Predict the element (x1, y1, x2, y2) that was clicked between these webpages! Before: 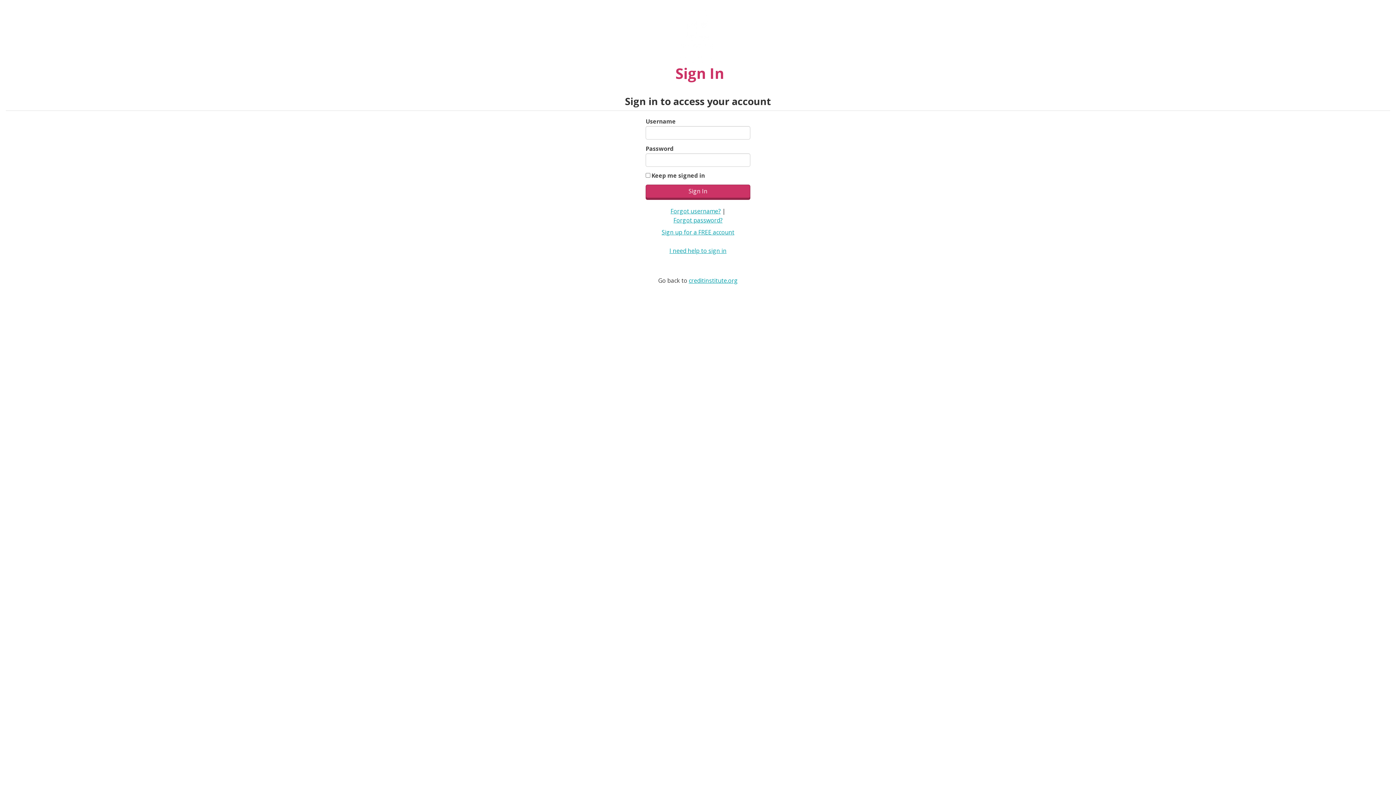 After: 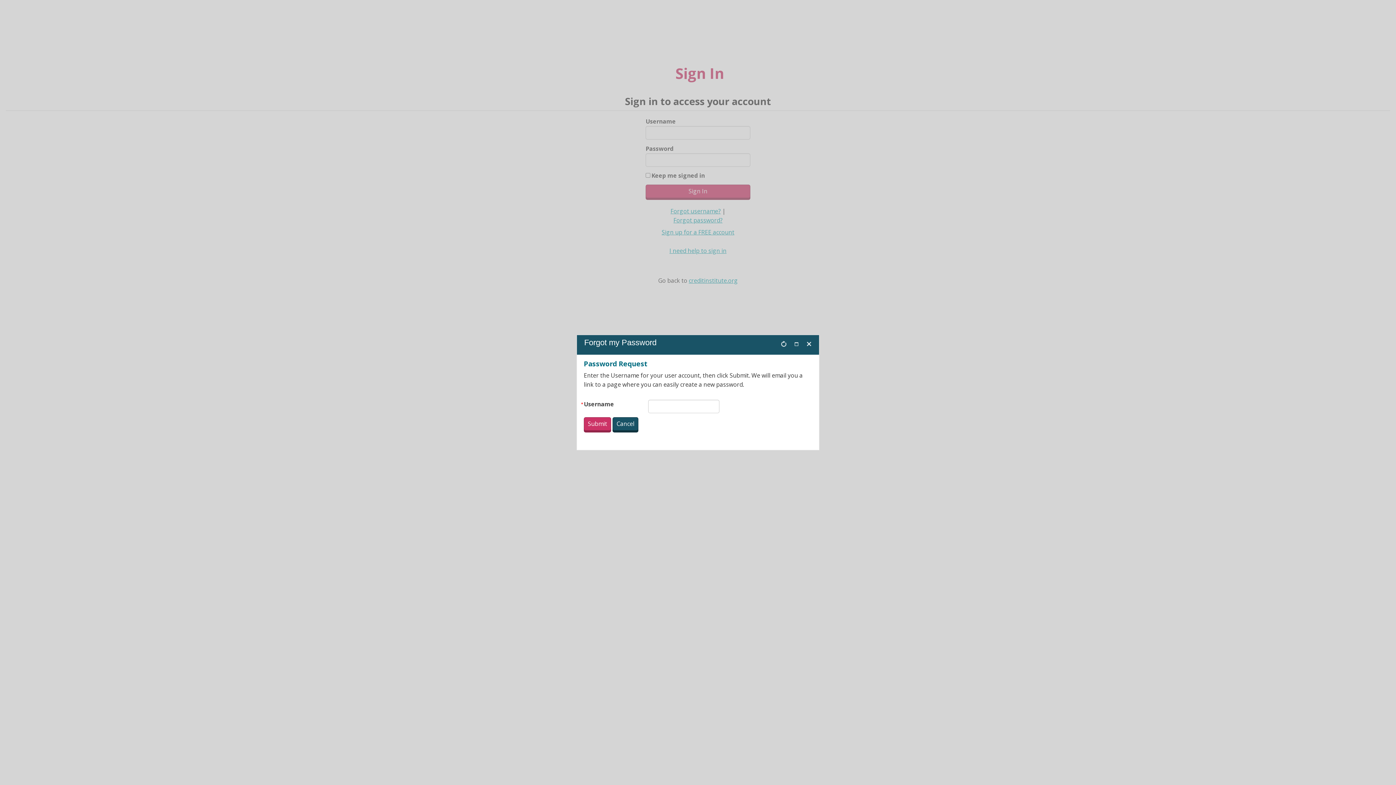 Action: label: Forgot password? bbox: (673, 216, 722, 224)